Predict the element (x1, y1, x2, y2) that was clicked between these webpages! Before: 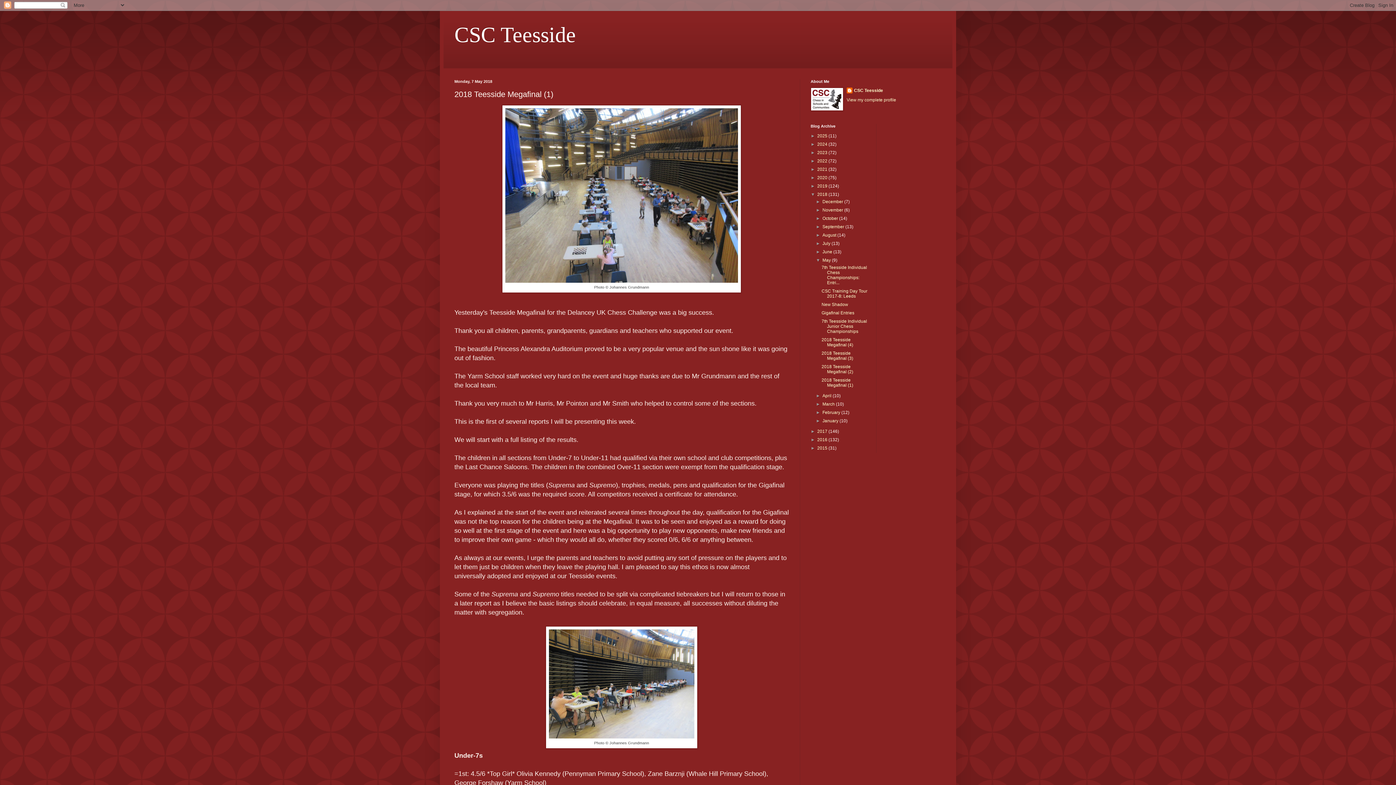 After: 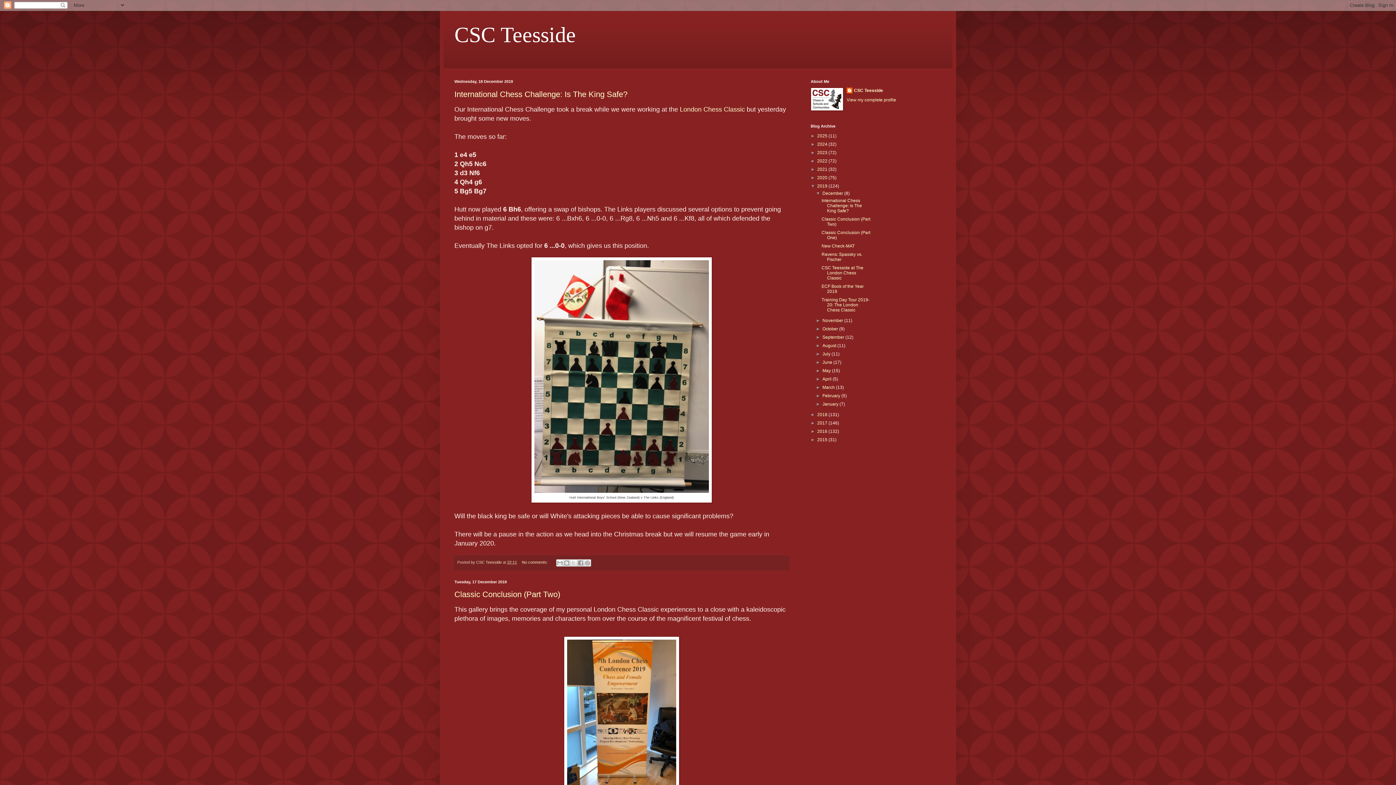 Action: label: 2019  bbox: (817, 183, 828, 188)